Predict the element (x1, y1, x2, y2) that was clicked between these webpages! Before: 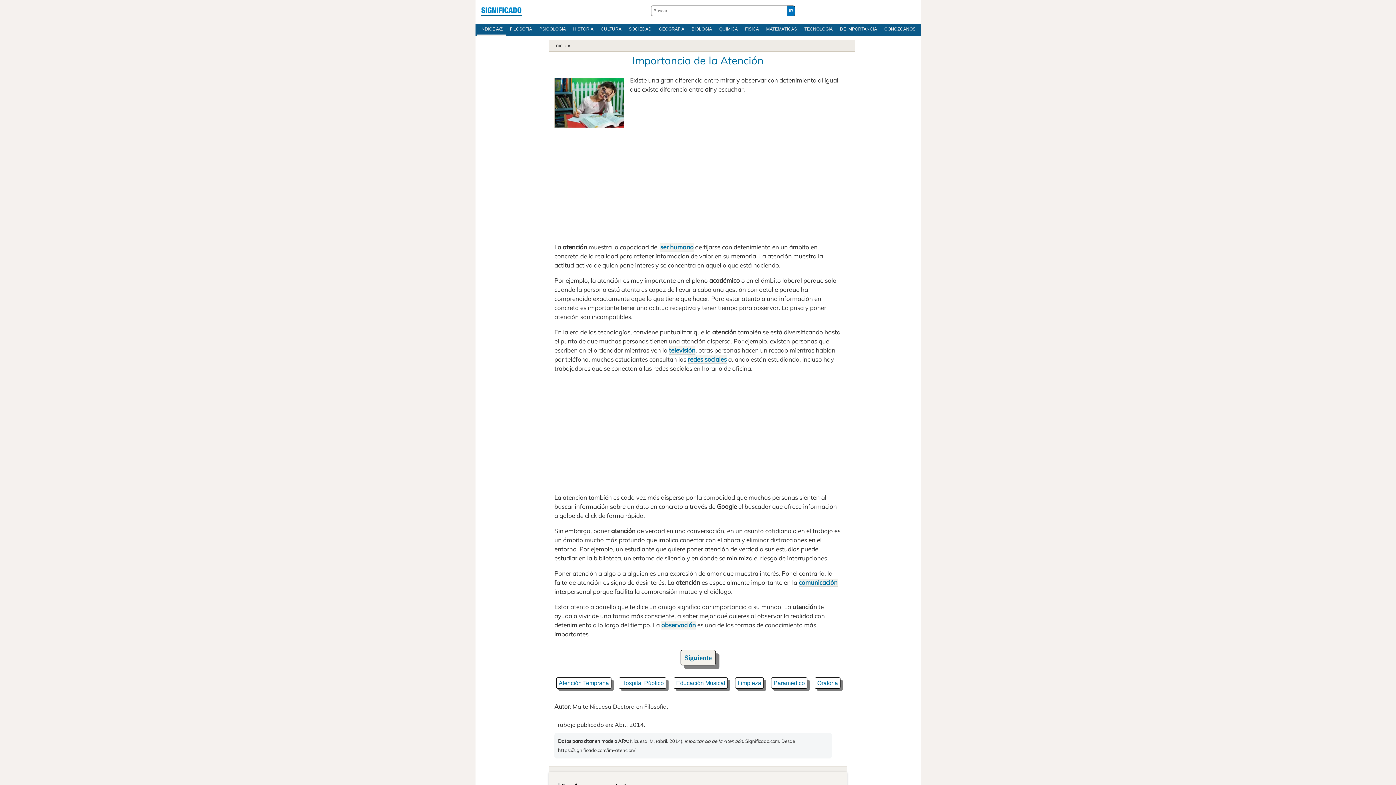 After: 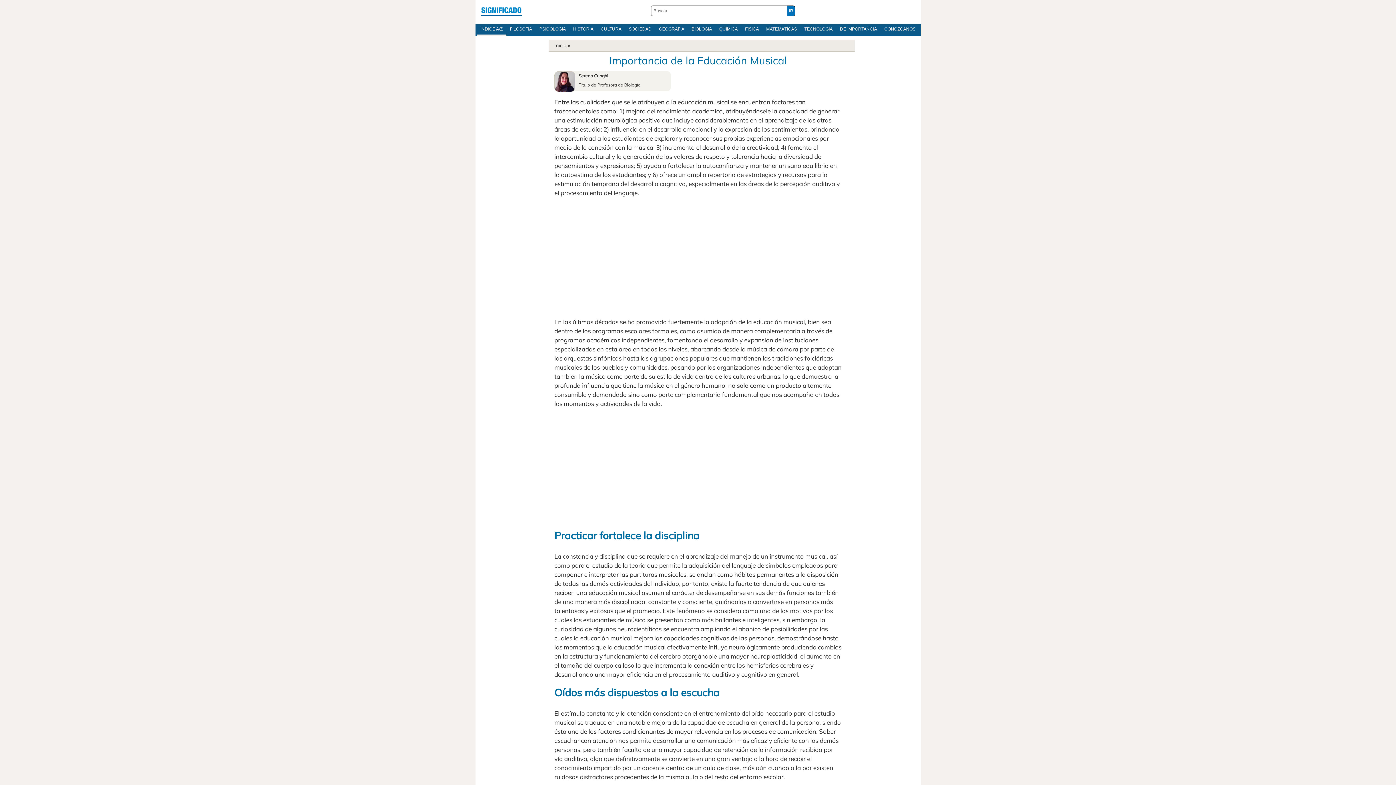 Action: bbox: (673, 677, 728, 688) label: Educación Musical